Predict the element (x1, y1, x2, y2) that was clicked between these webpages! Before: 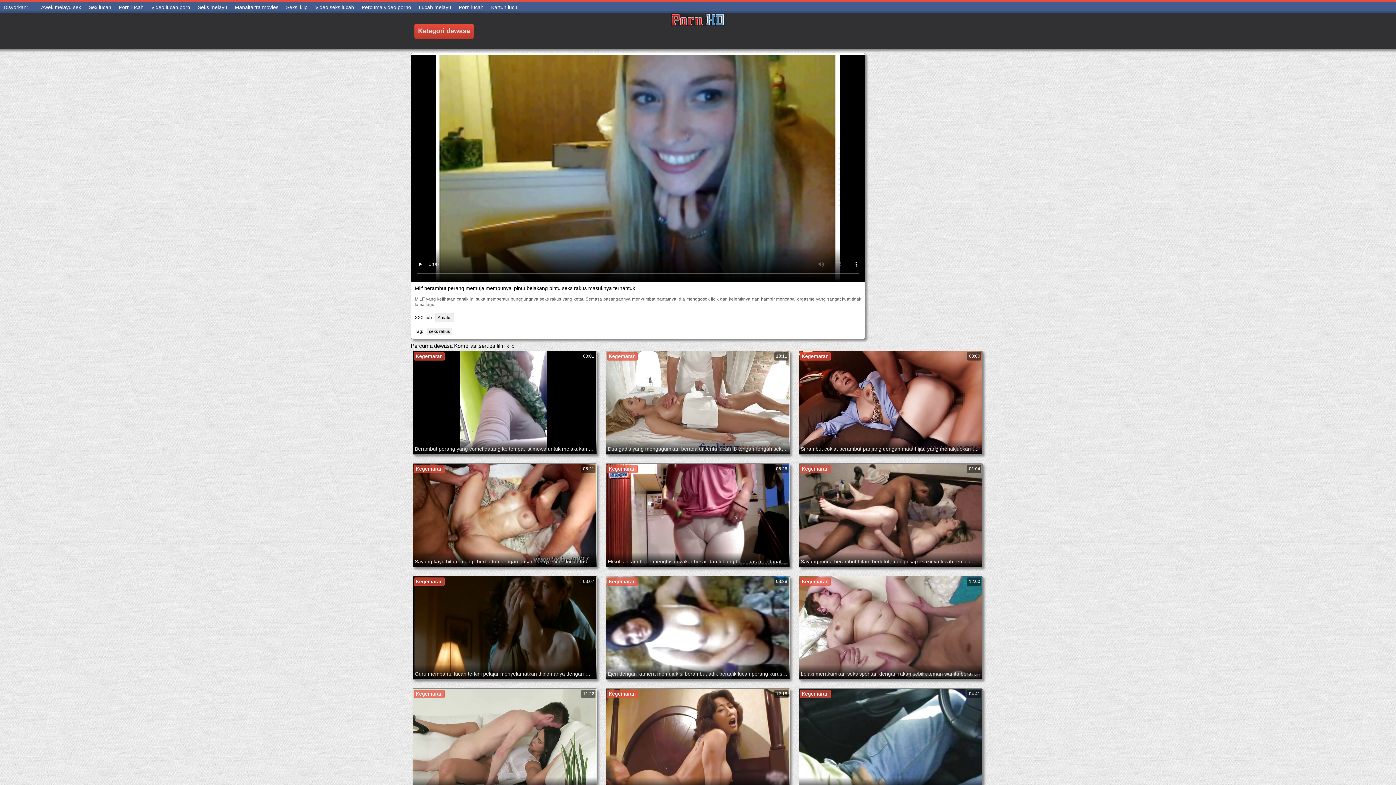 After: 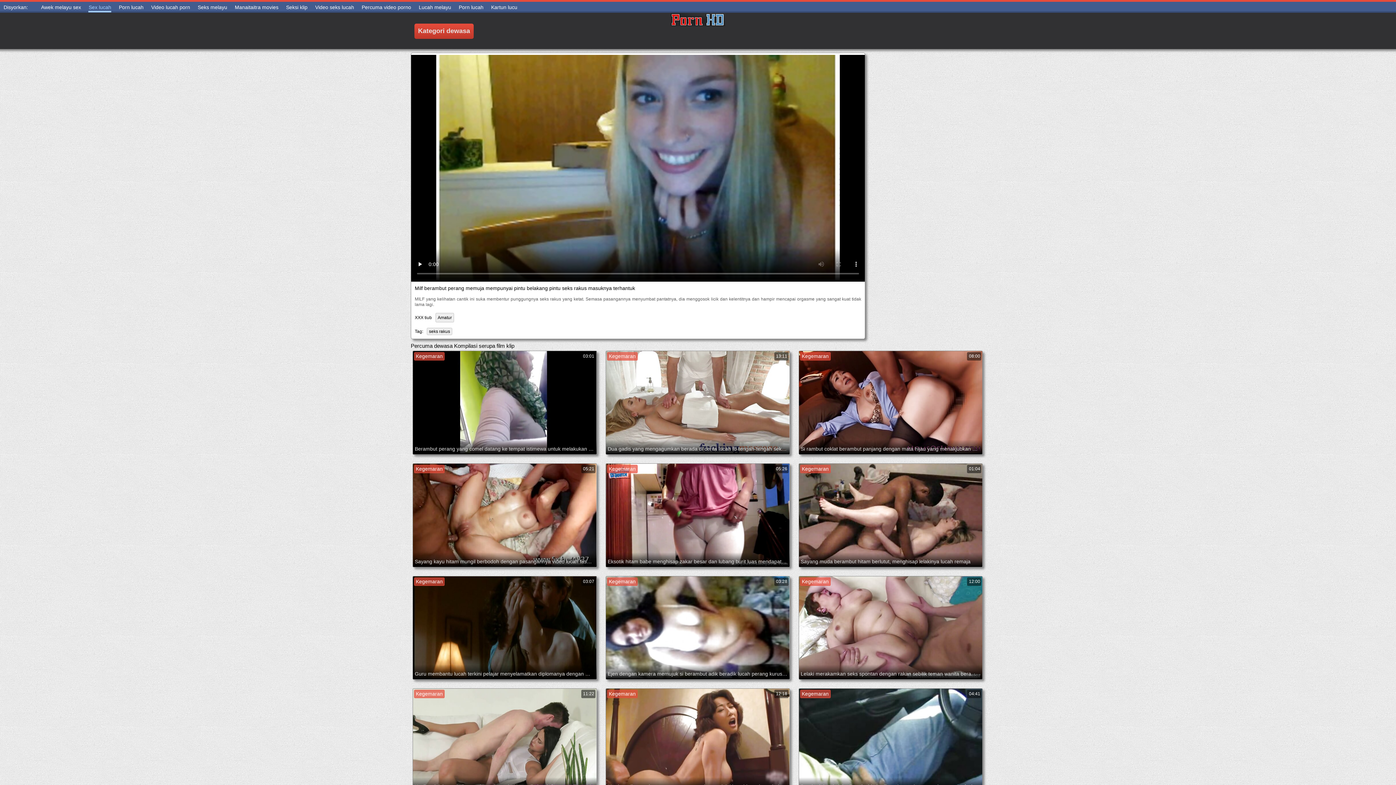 Action: bbox: (88, 2, 111, 12) label: Sex lucah